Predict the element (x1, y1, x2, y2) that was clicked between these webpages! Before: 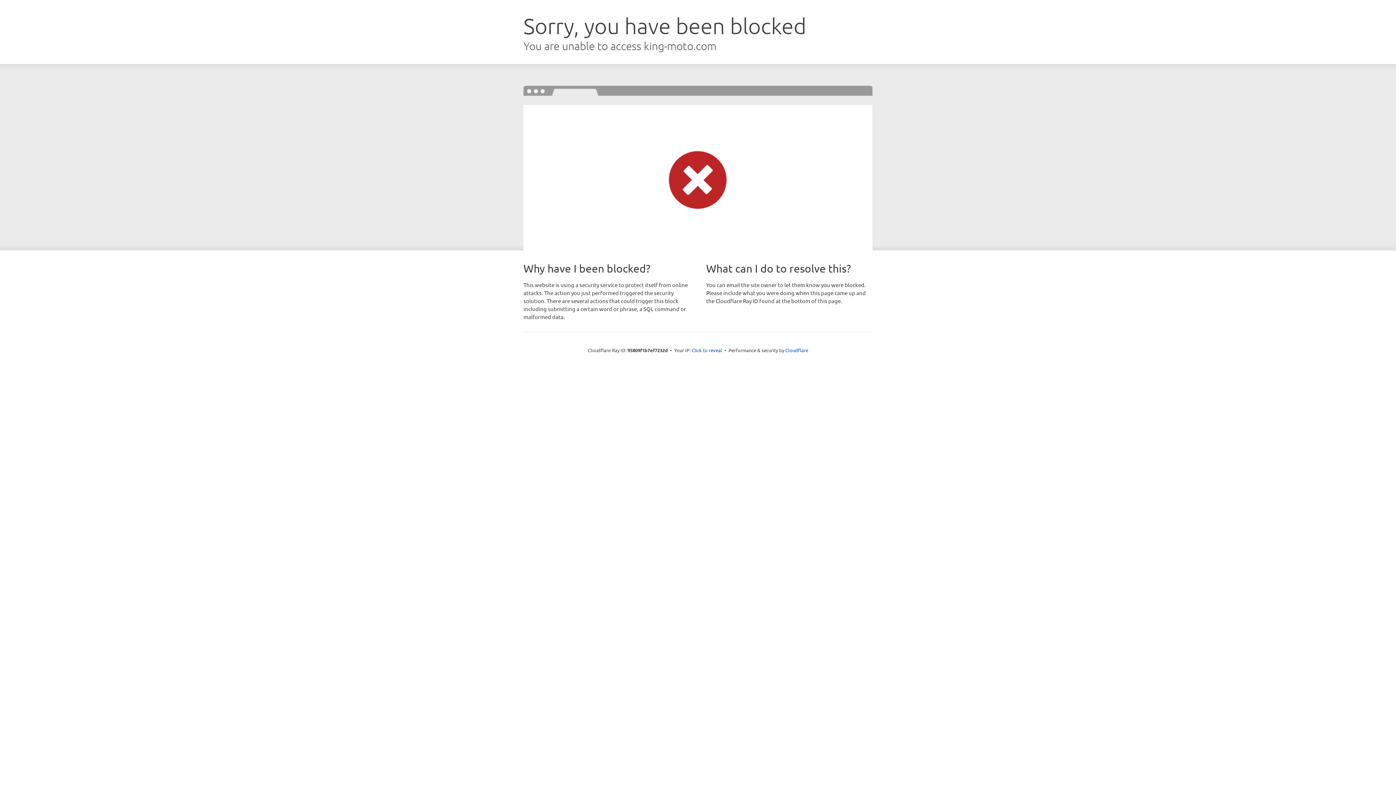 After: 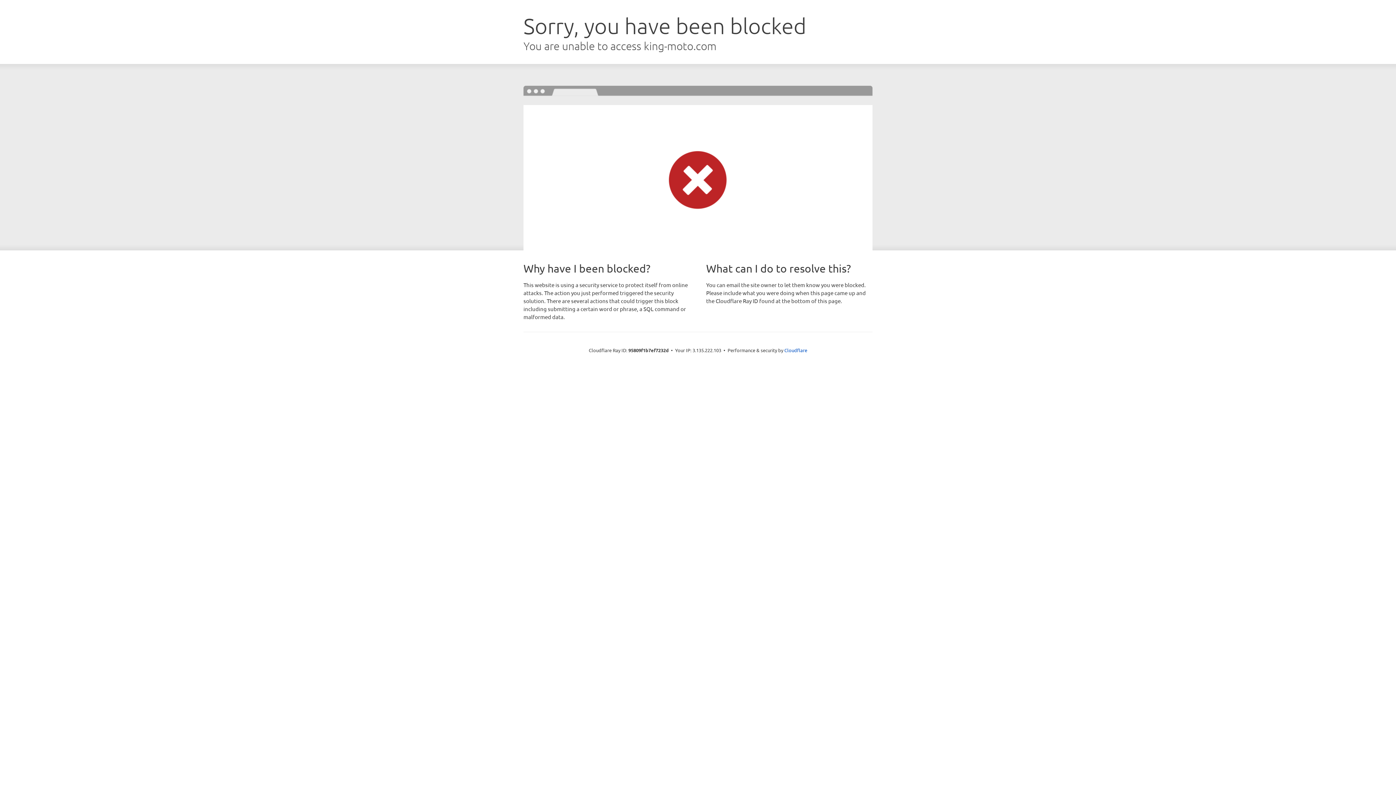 Action: label: Click to reveal bbox: (691, 346, 722, 353)